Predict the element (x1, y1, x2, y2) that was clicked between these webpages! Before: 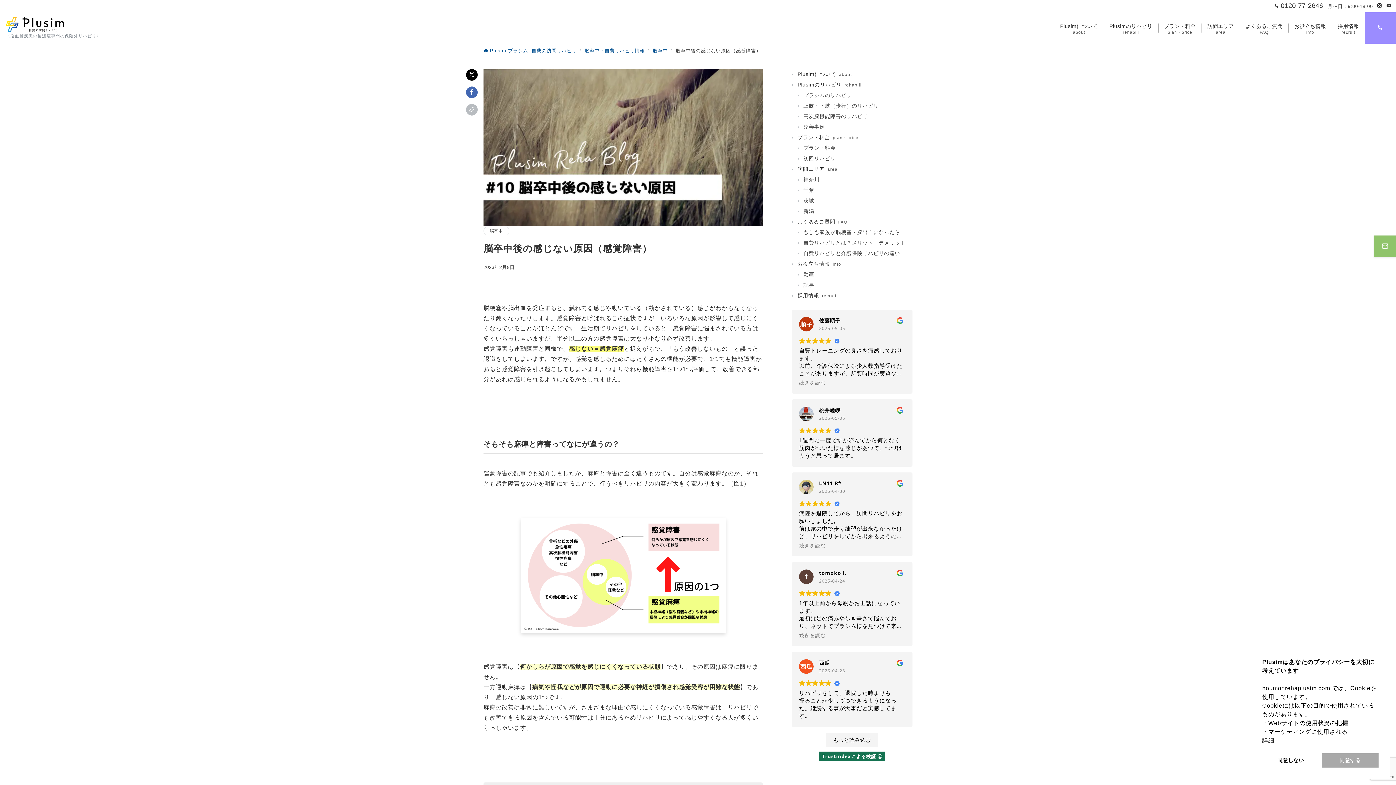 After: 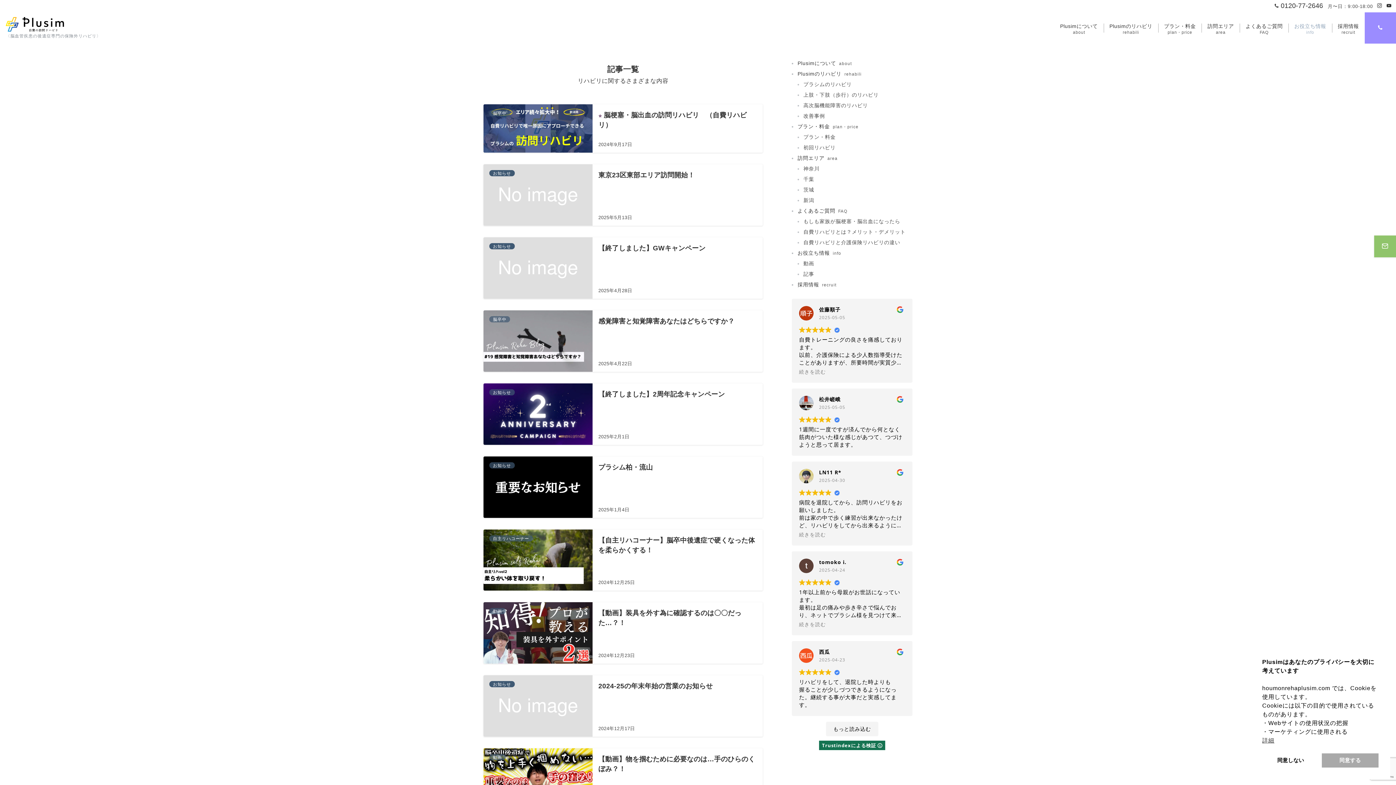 Action: bbox: (796, 258, 912, 269) label: お役立ち情報info